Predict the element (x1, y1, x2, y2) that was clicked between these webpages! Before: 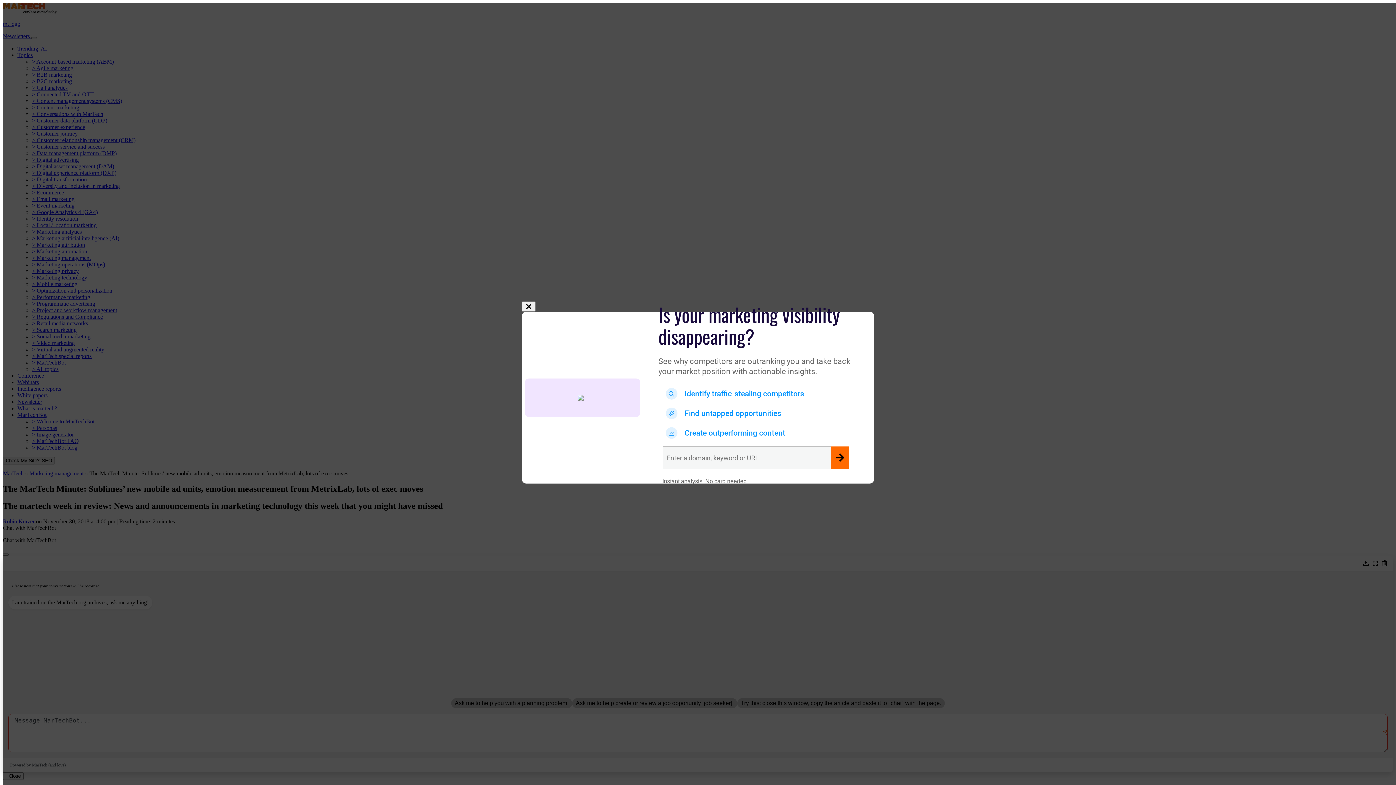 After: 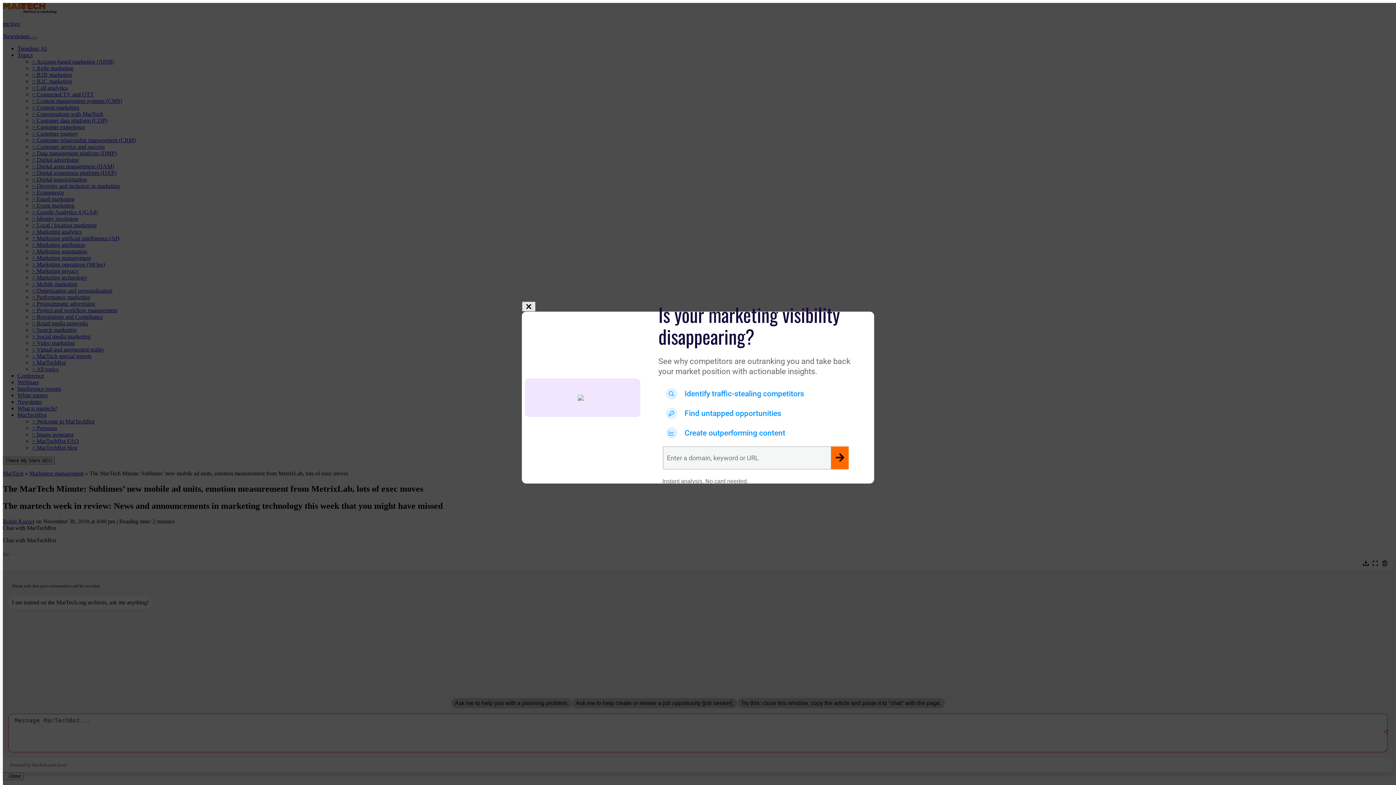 Action: bbox: (522, 301, 535, 311)